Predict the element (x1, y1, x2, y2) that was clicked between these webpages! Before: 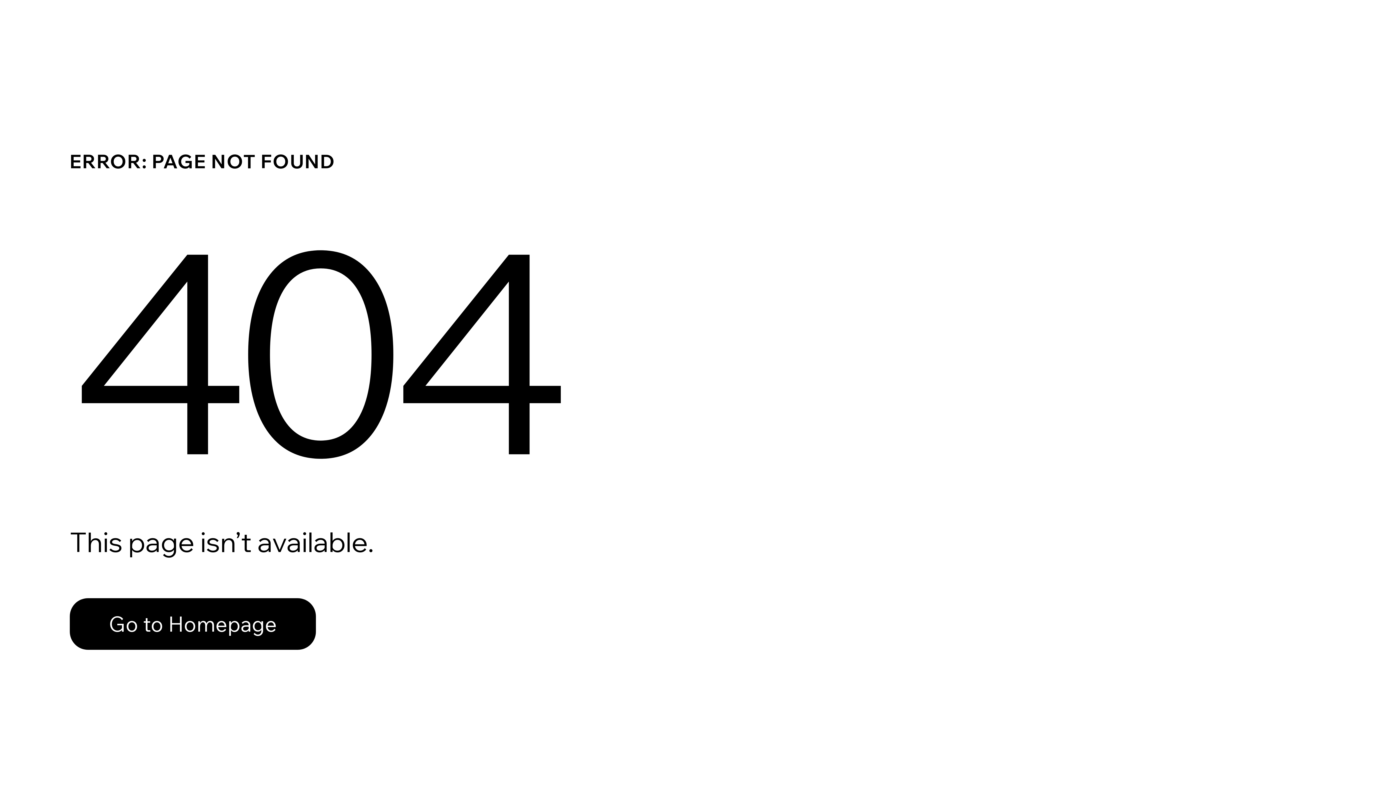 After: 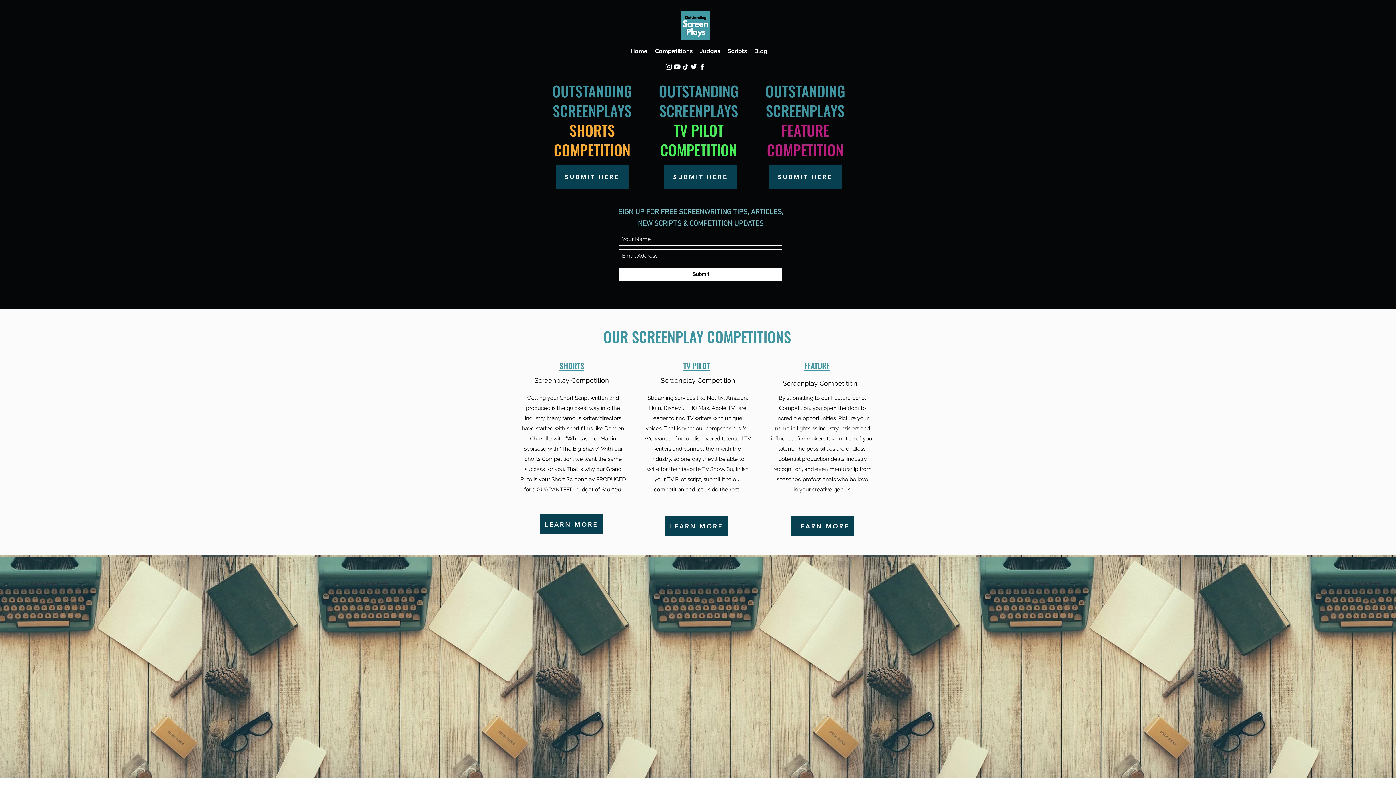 Action: label: Go to Homepage bbox: (69, 598, 316, 650)